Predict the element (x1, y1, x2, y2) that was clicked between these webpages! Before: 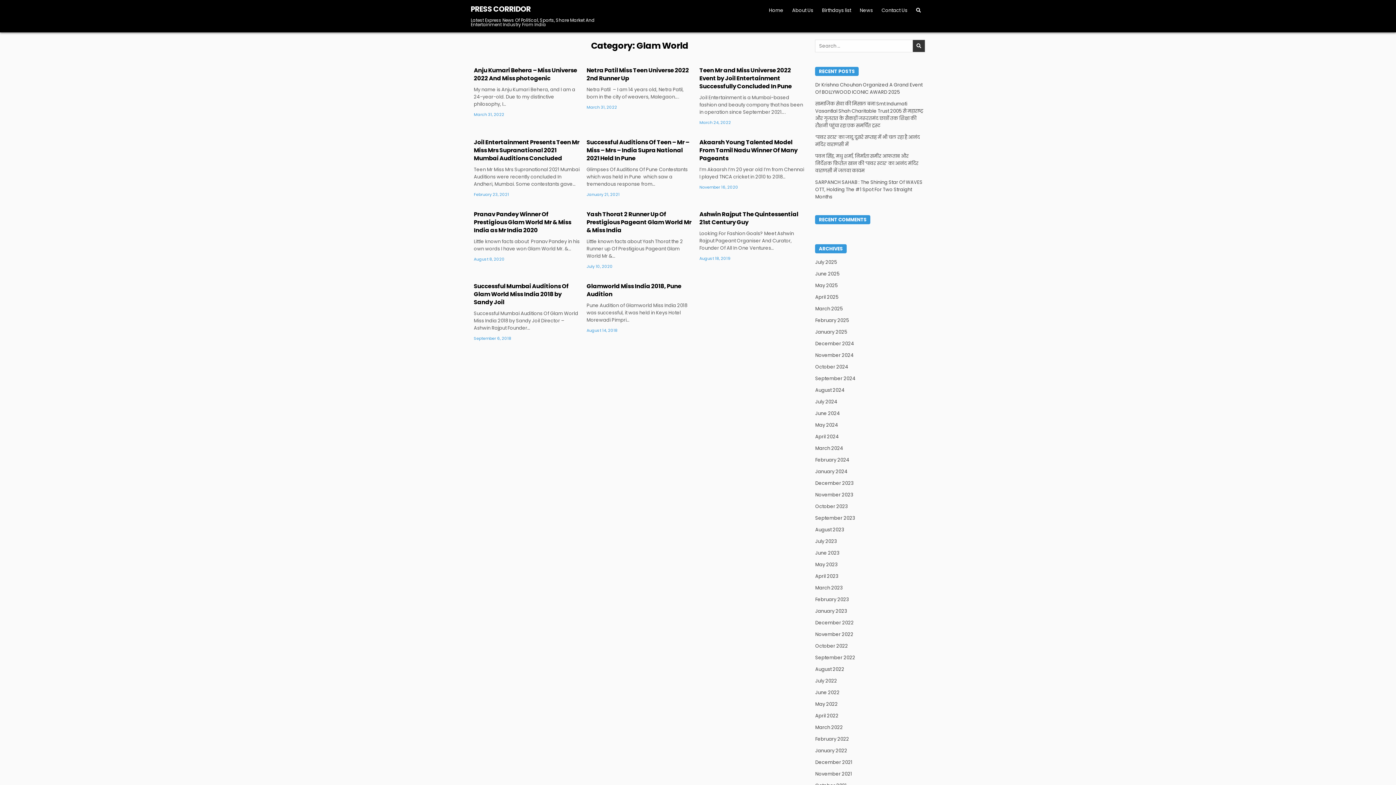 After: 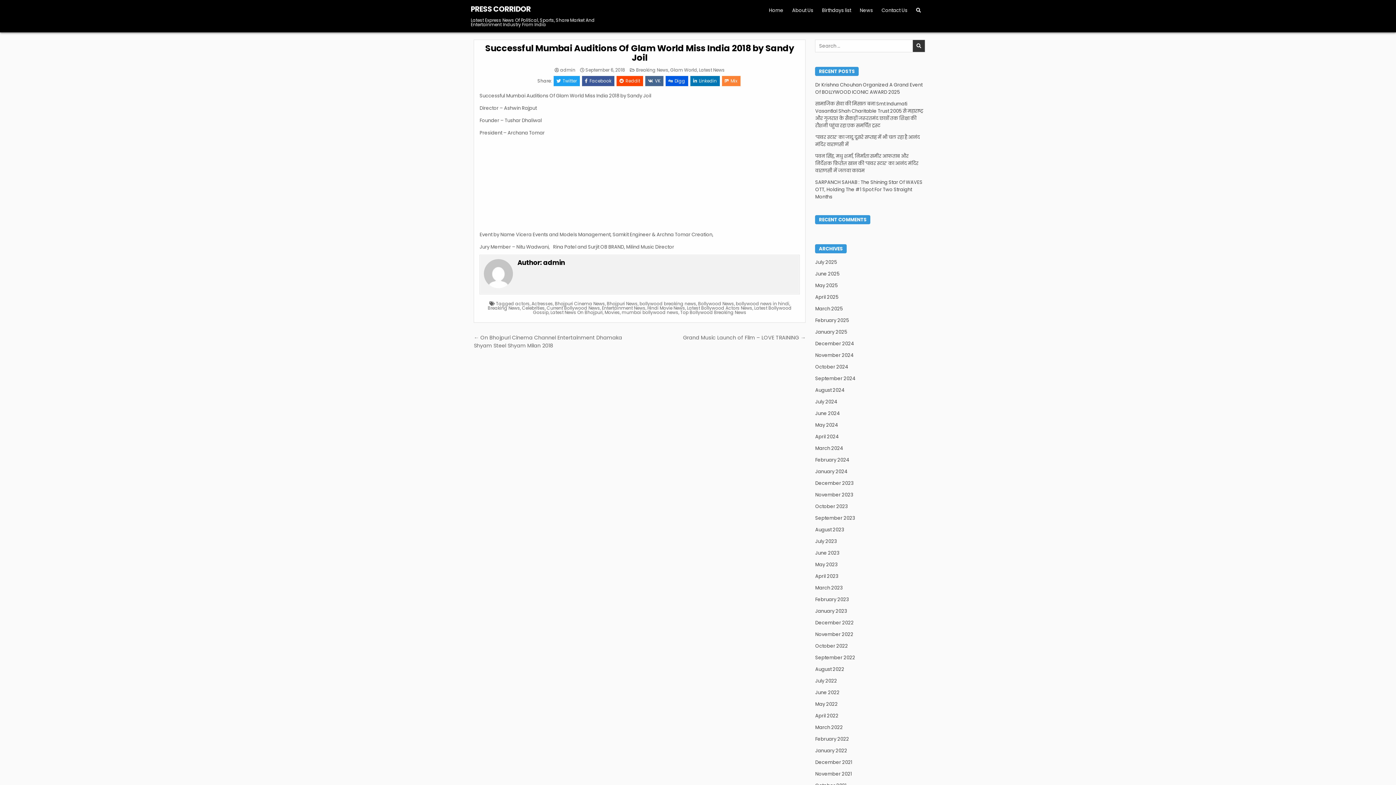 Action: label: Successful Mumbai Auditions Of Glam World Miss India 2018 by Sandy Joil bbox: (473, 282, 568, 306)